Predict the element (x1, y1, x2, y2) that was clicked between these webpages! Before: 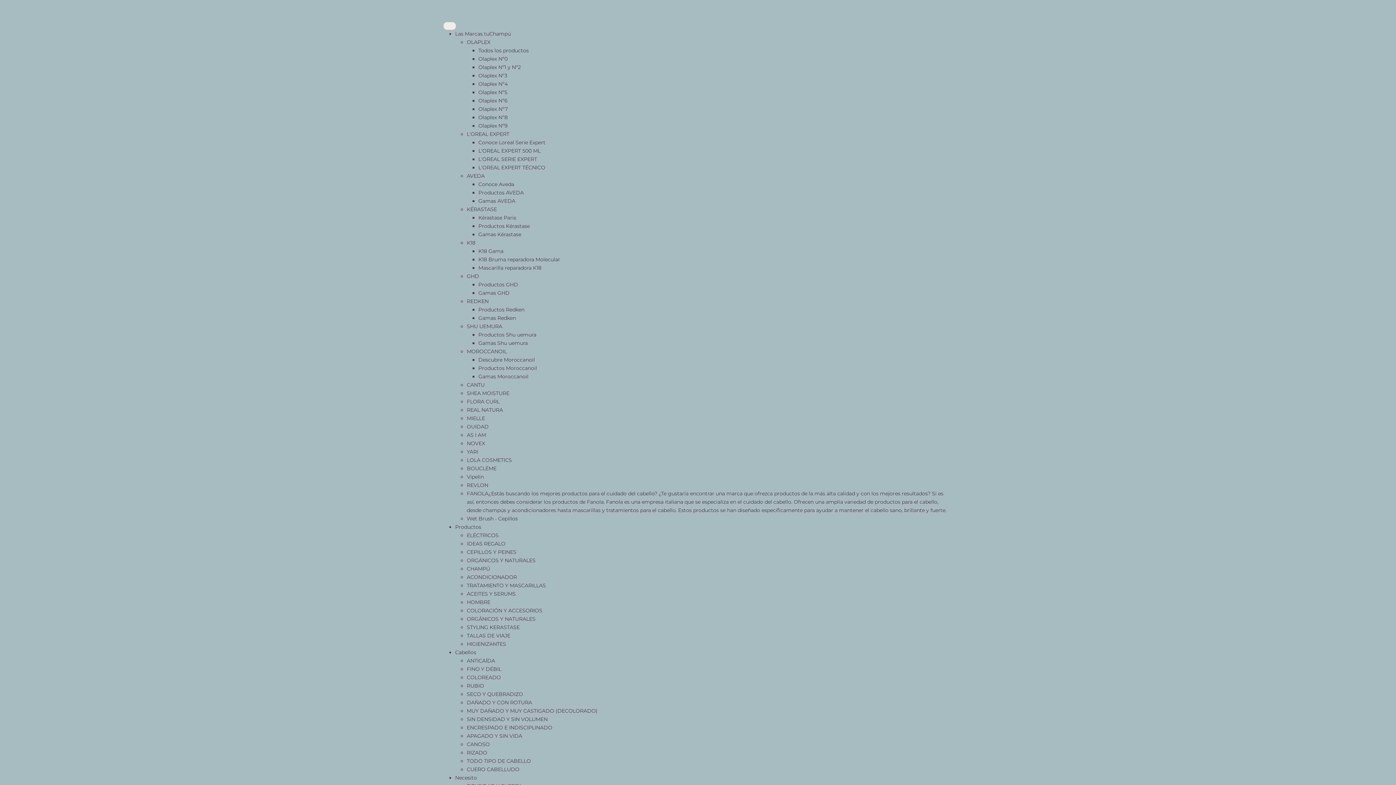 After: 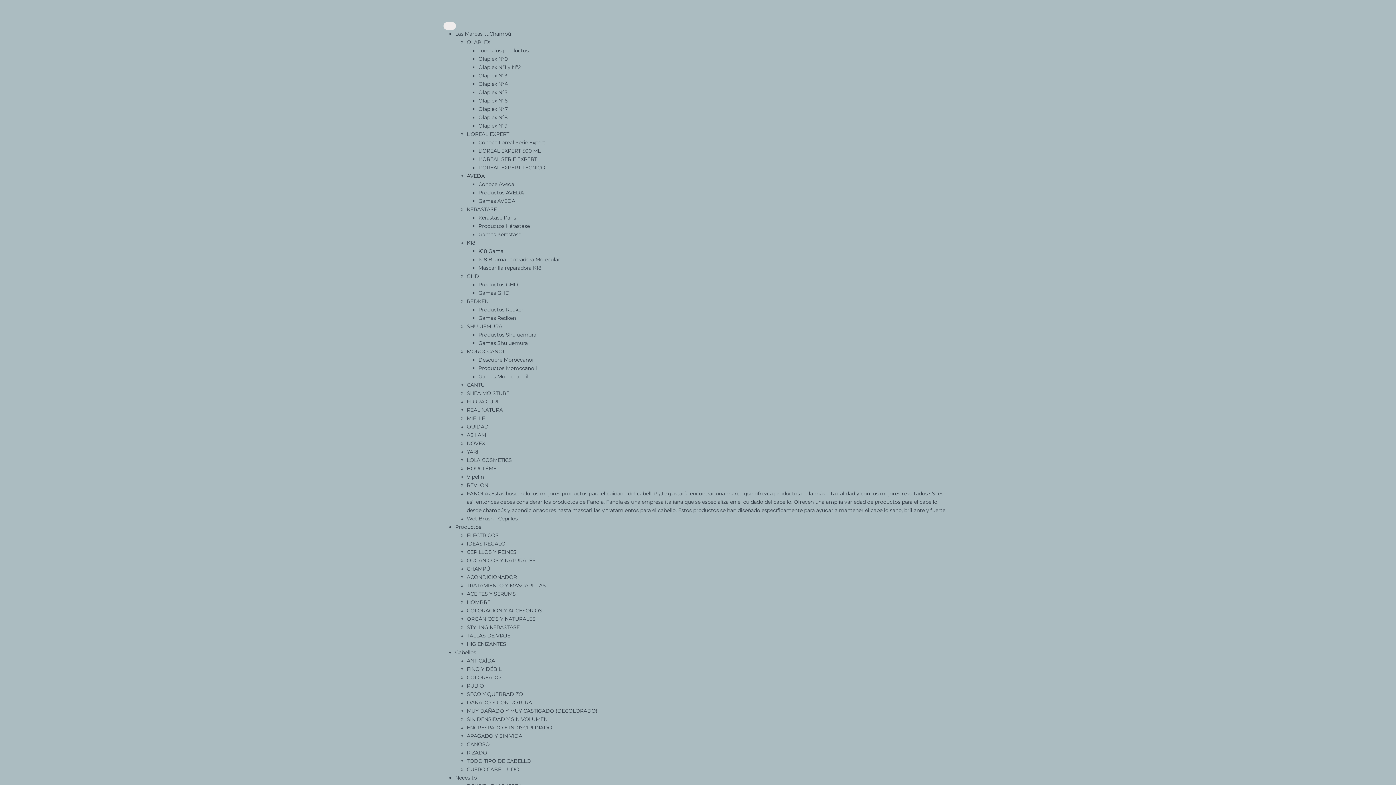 Action: label: AVEDA bbox: (466, 172, 484, 179)